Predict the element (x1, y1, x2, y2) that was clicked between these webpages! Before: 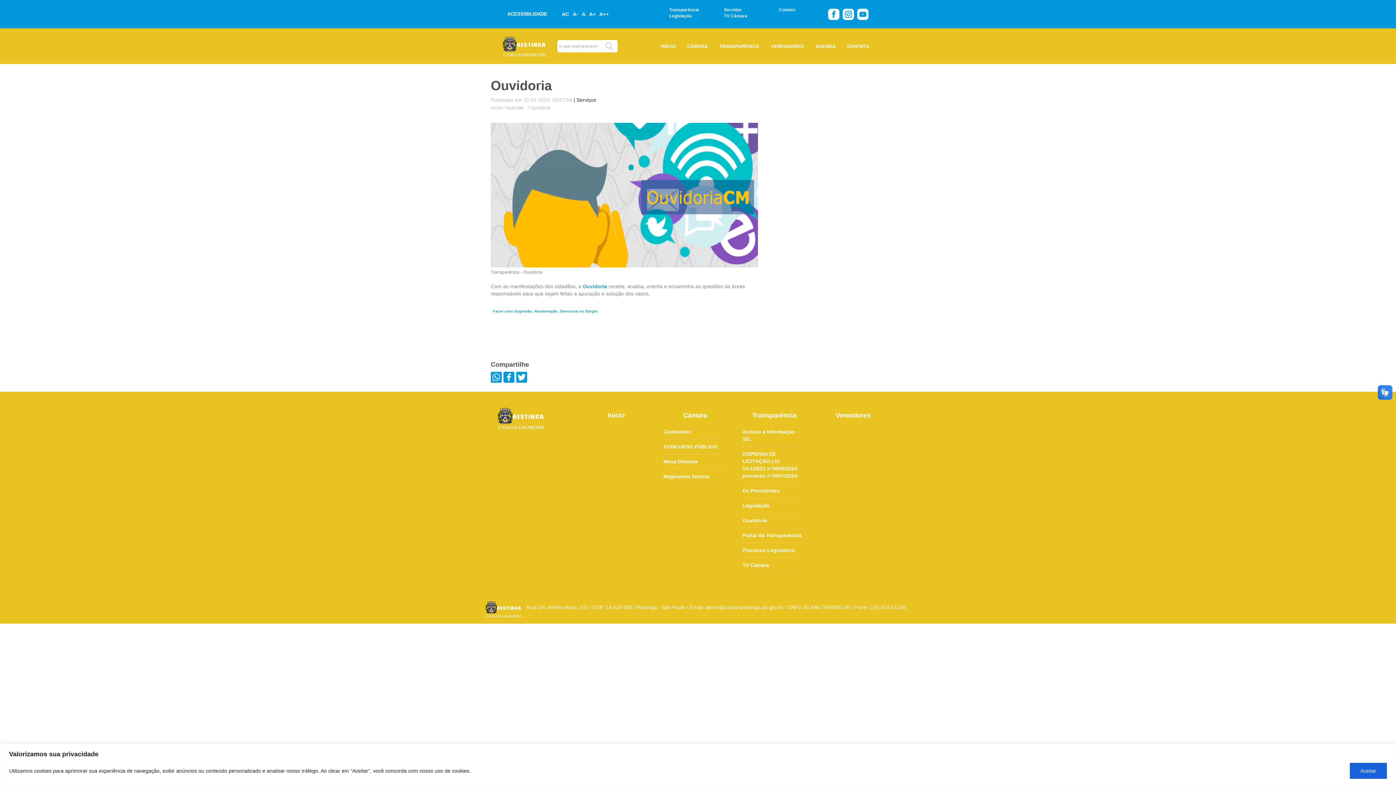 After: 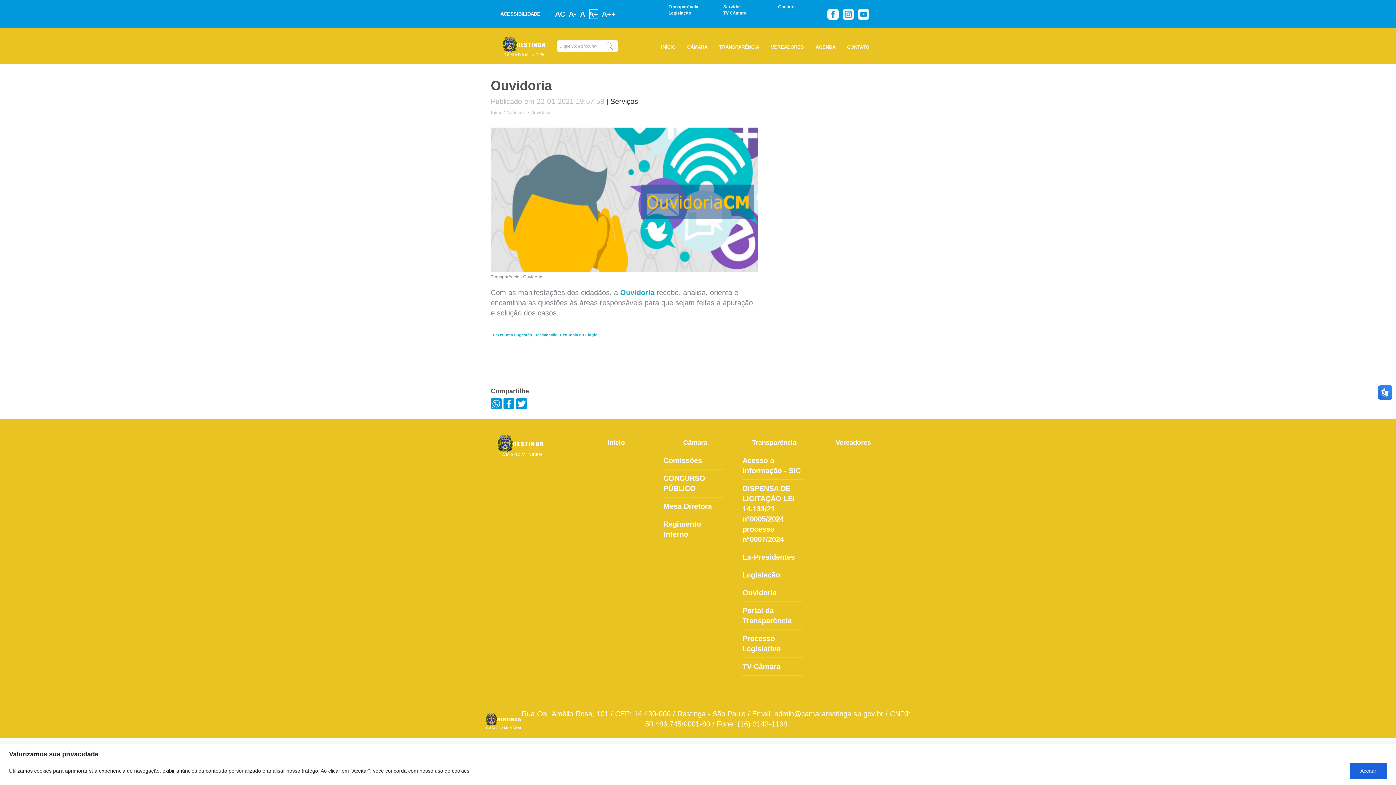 Action: bbox: (589, 10, 595, 17) label: A+